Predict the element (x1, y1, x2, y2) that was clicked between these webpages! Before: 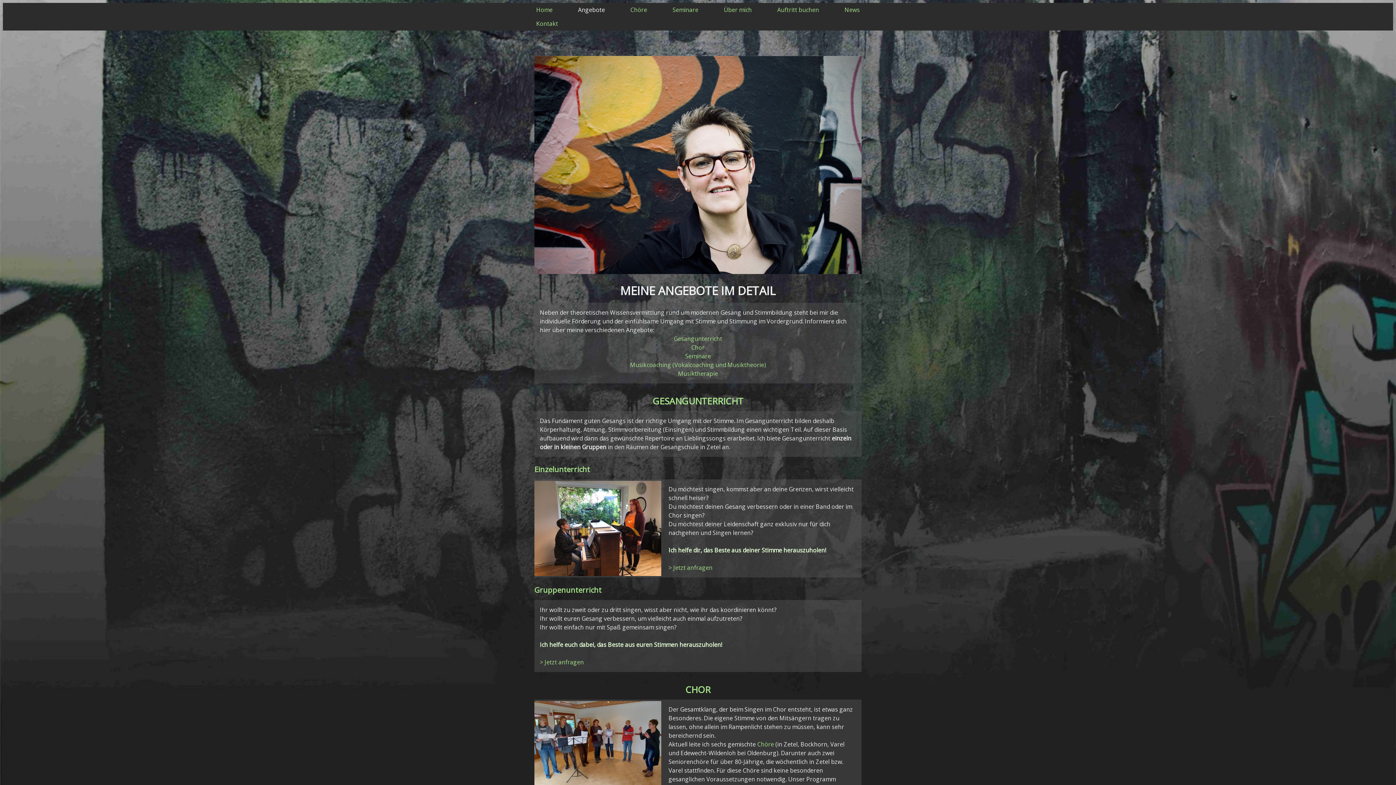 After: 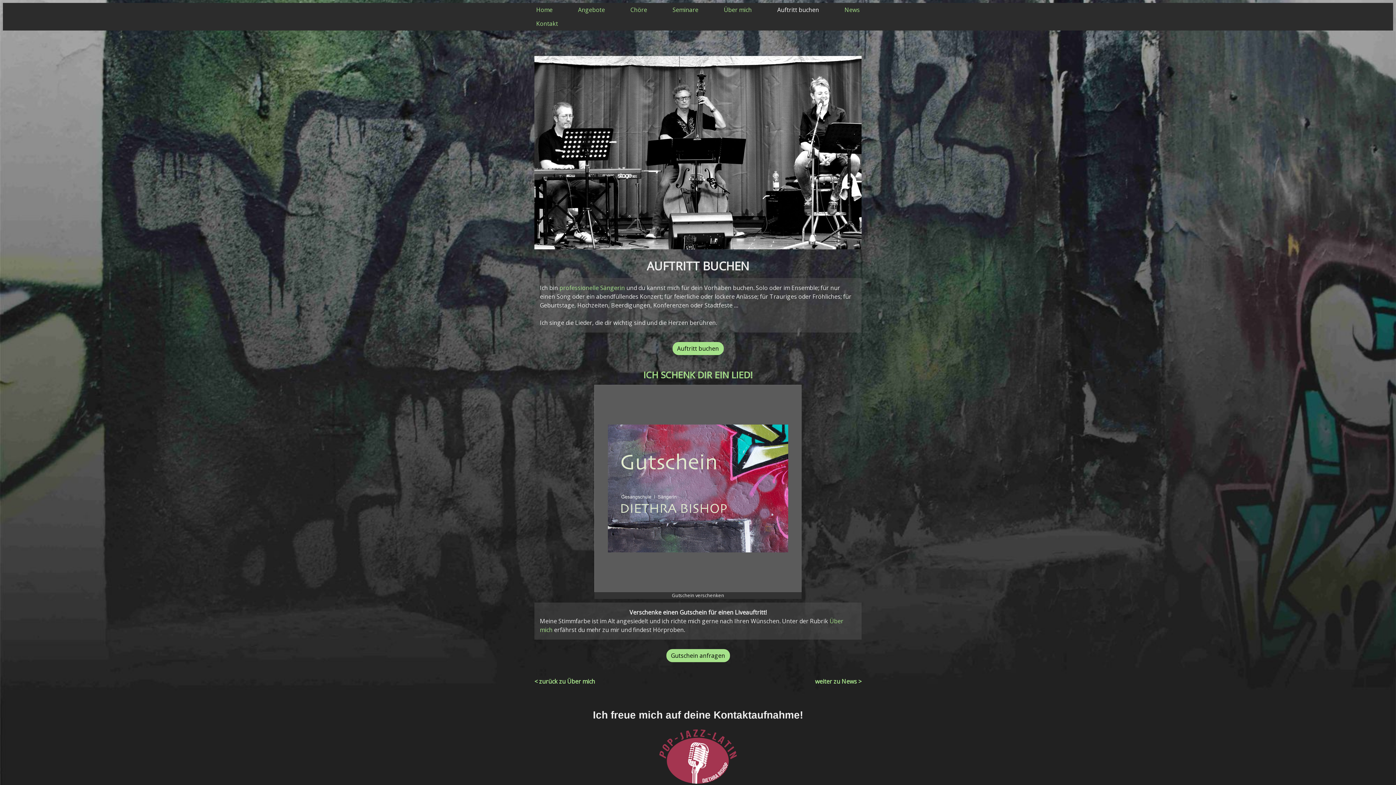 Action: bbox: (764, 2, 832, 16) label: Auftritt buchen